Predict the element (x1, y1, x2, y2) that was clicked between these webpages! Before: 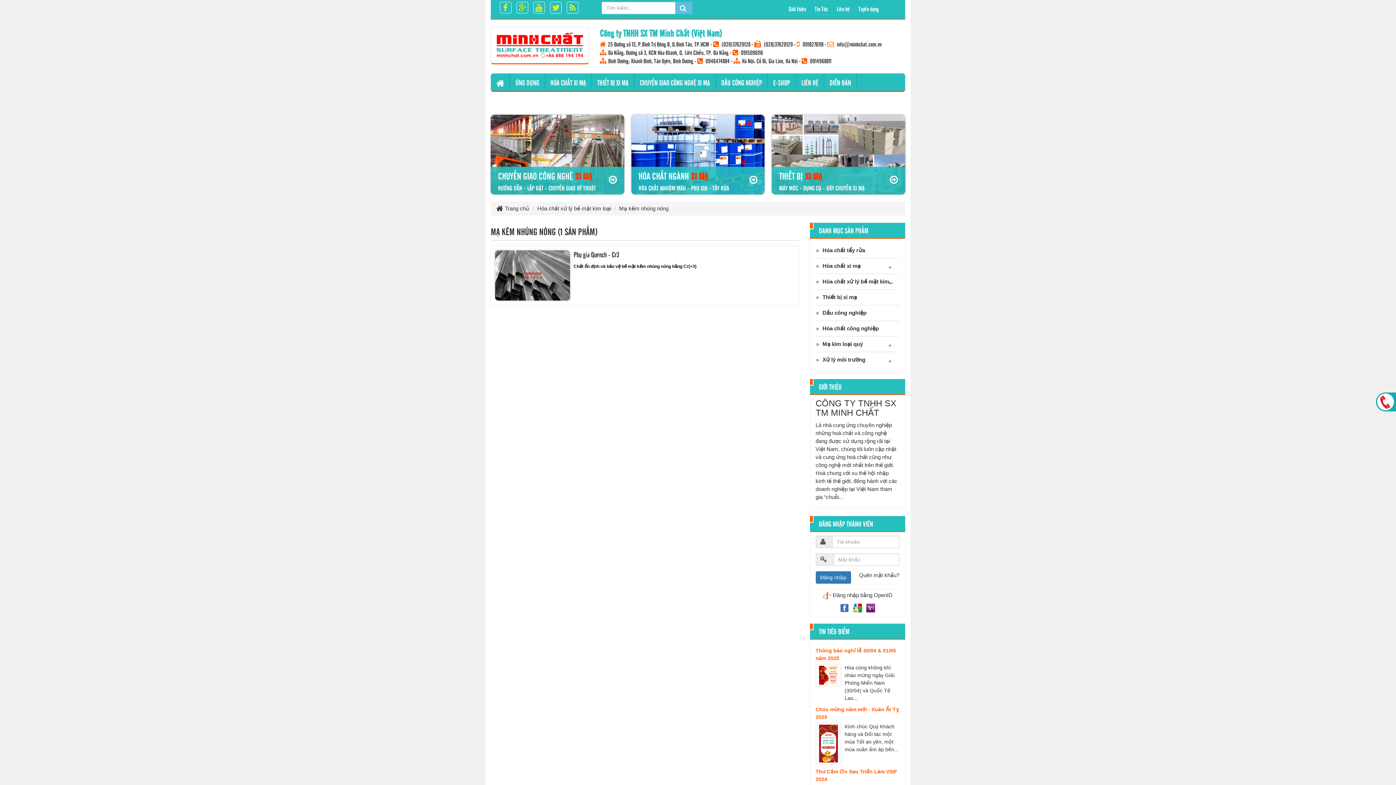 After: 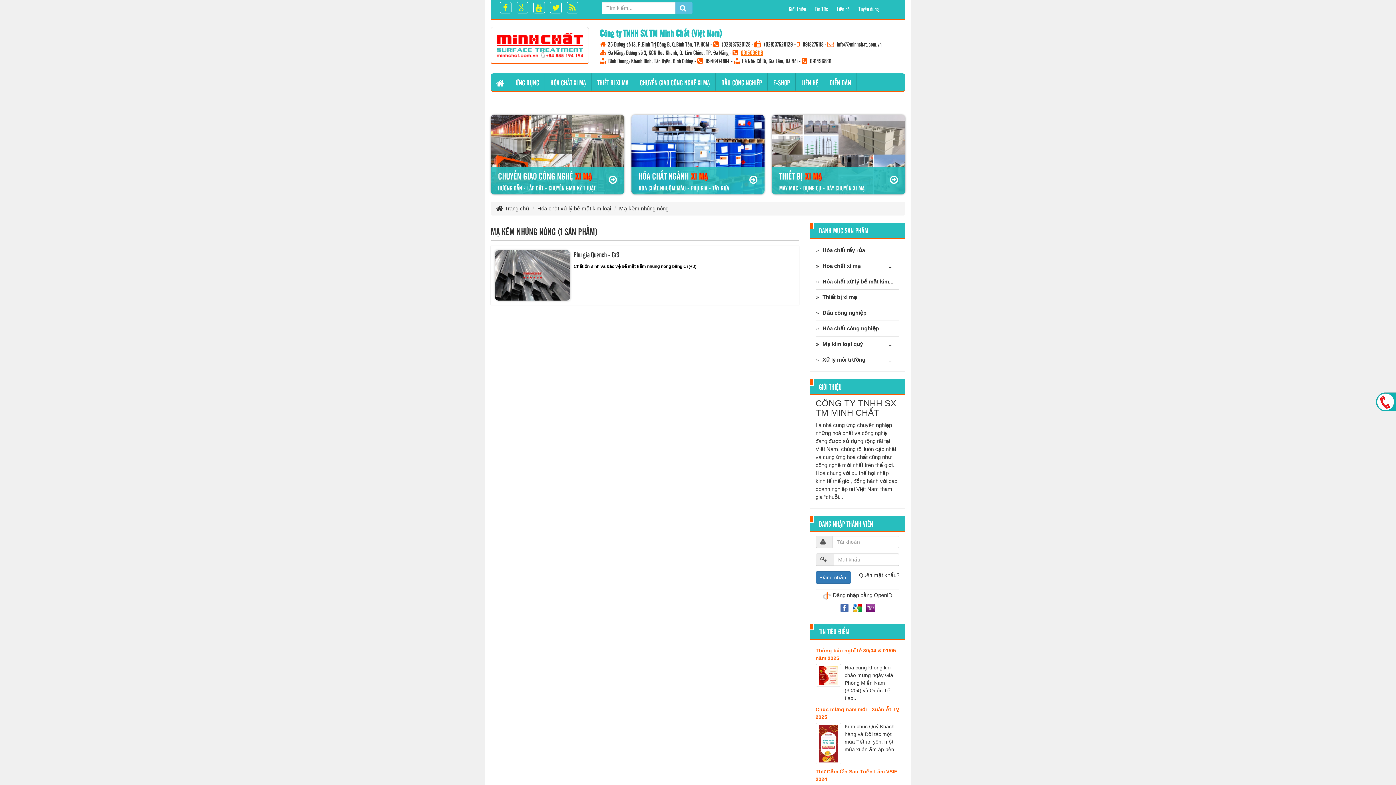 Action: bbox: (741, 48, 763, 56) label: 0915096116